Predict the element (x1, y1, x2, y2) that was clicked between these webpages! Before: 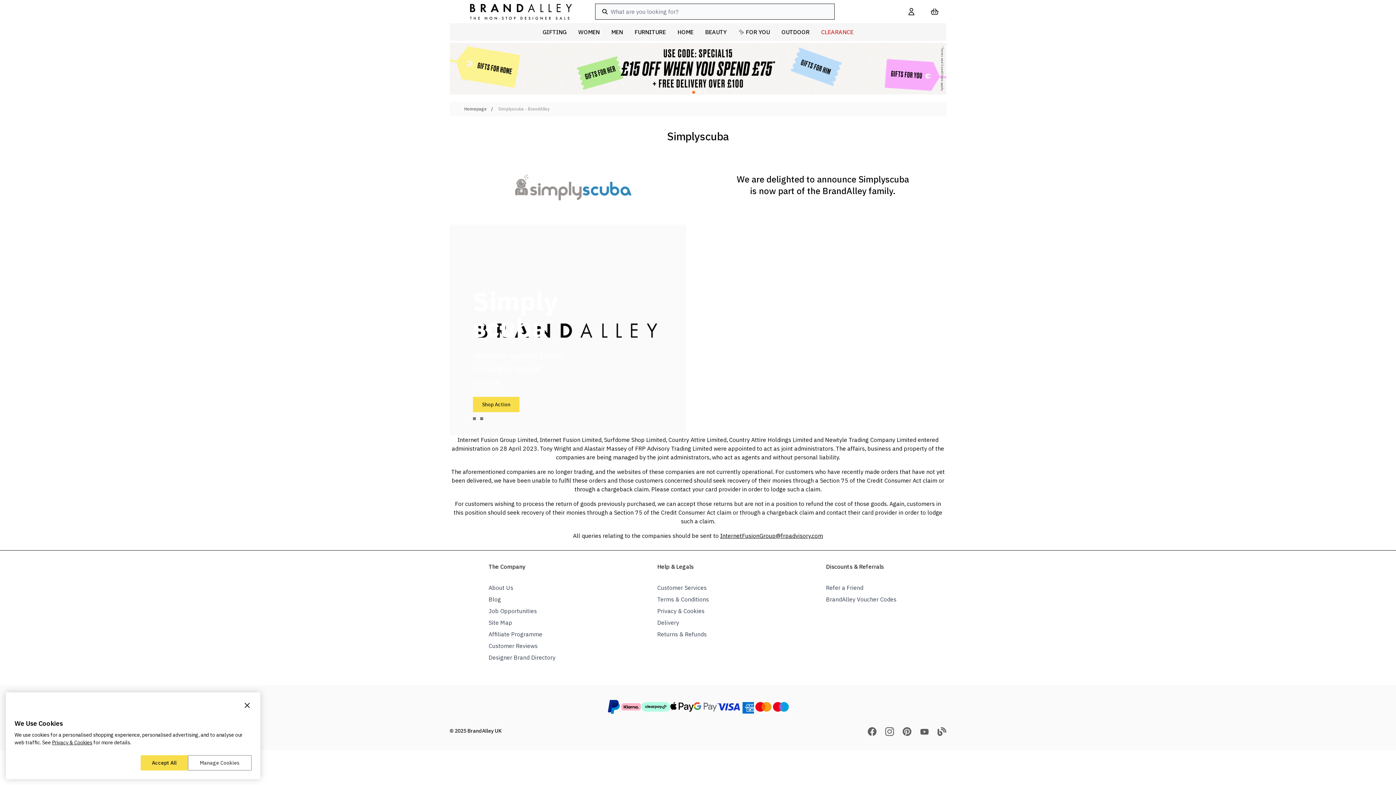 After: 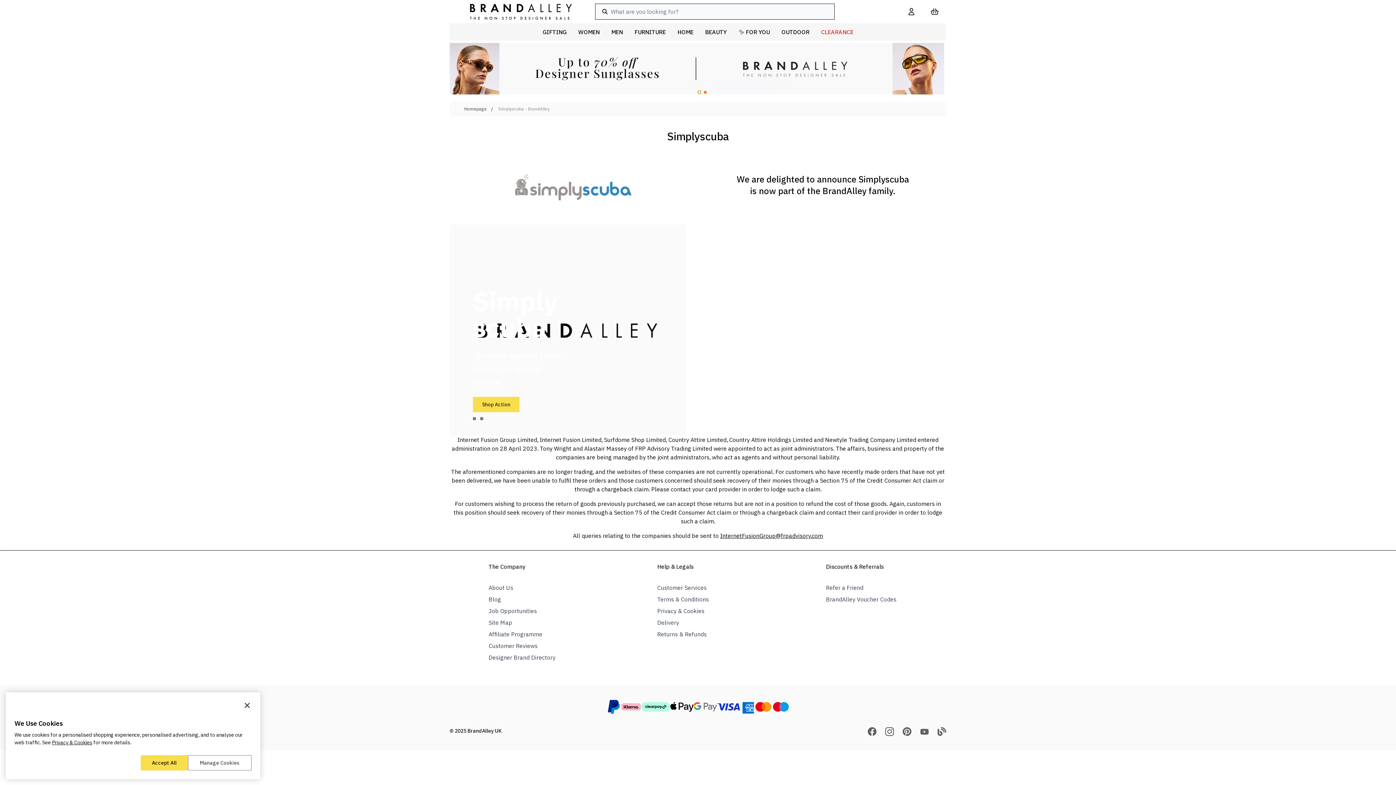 Action: bbox: (698, 91, 701, 93)